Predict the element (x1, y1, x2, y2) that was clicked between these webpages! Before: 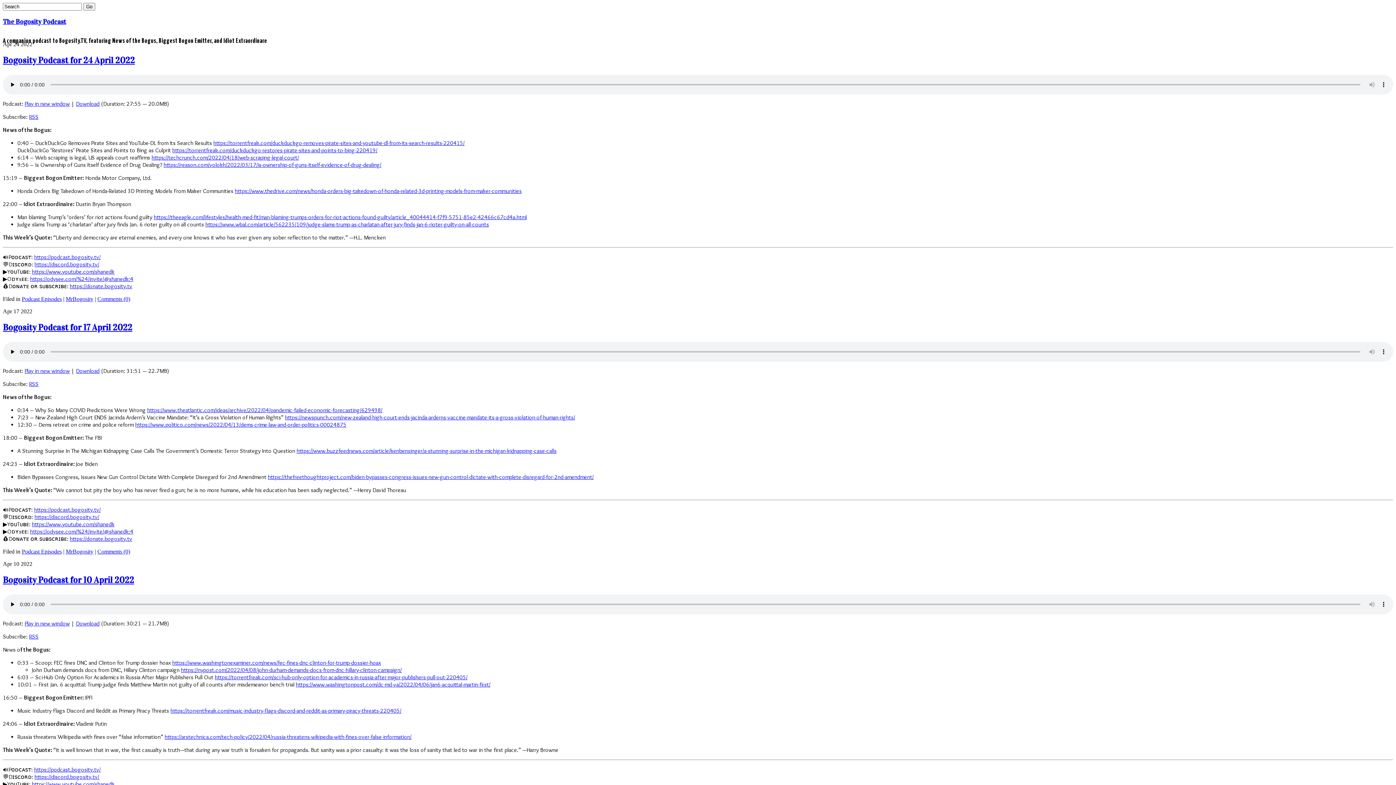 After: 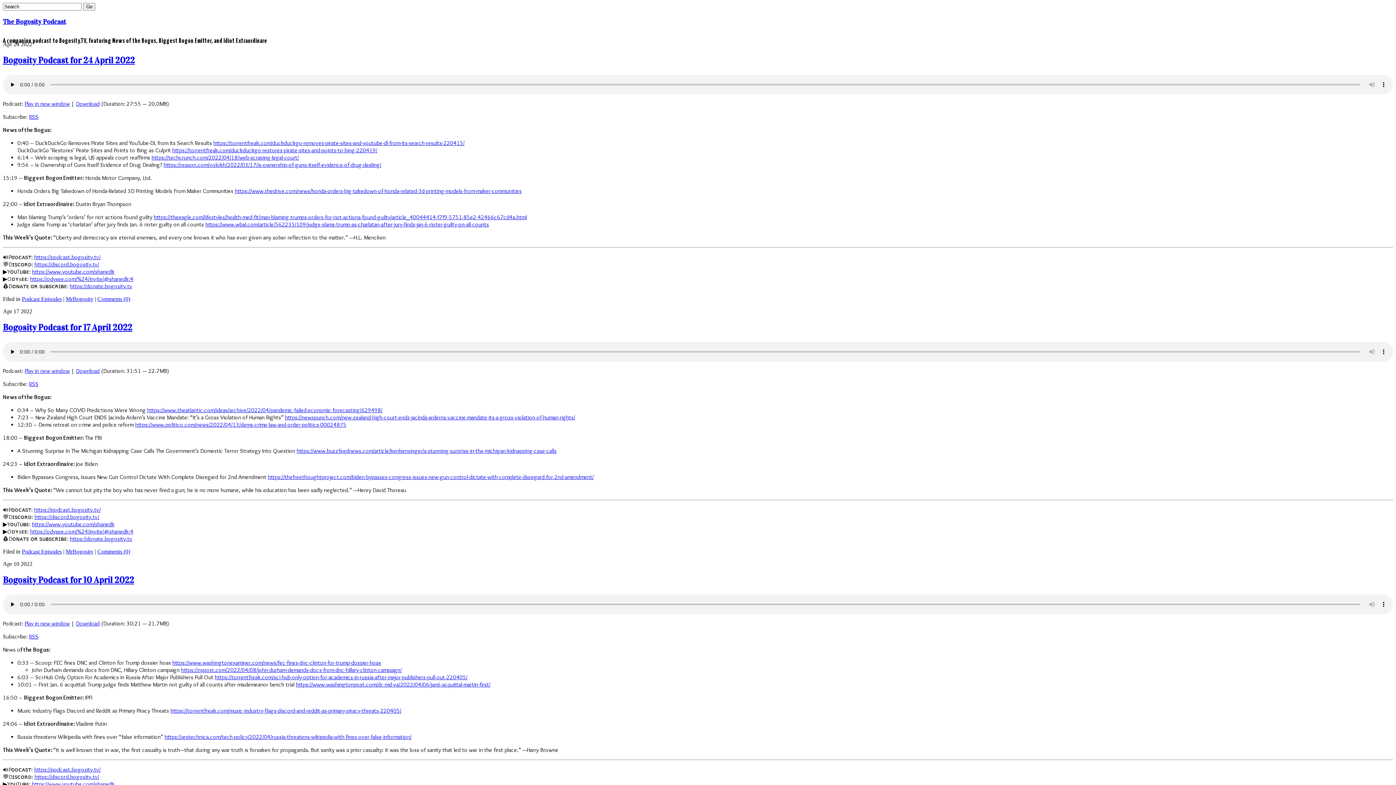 Action: bbox: (29, 380, 38, 387) label: RSS